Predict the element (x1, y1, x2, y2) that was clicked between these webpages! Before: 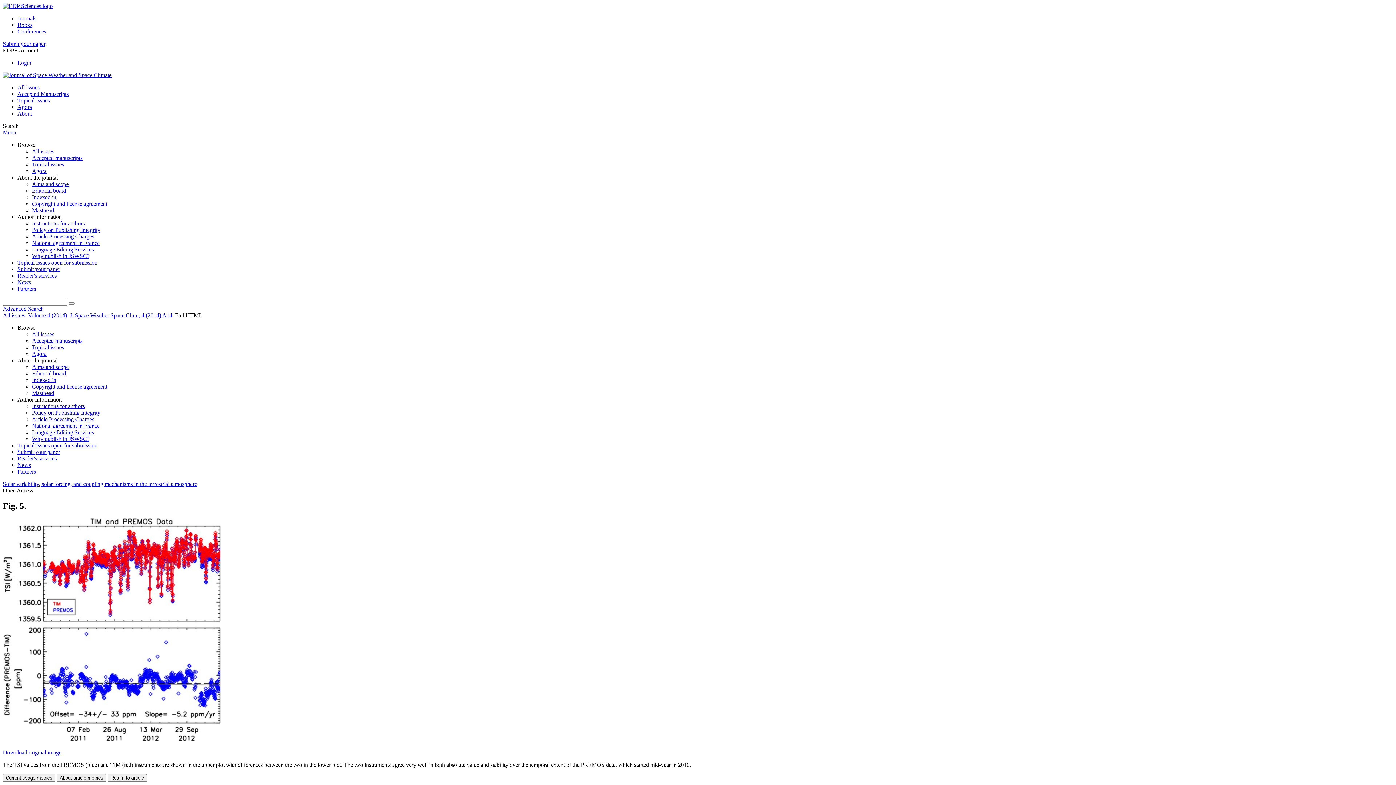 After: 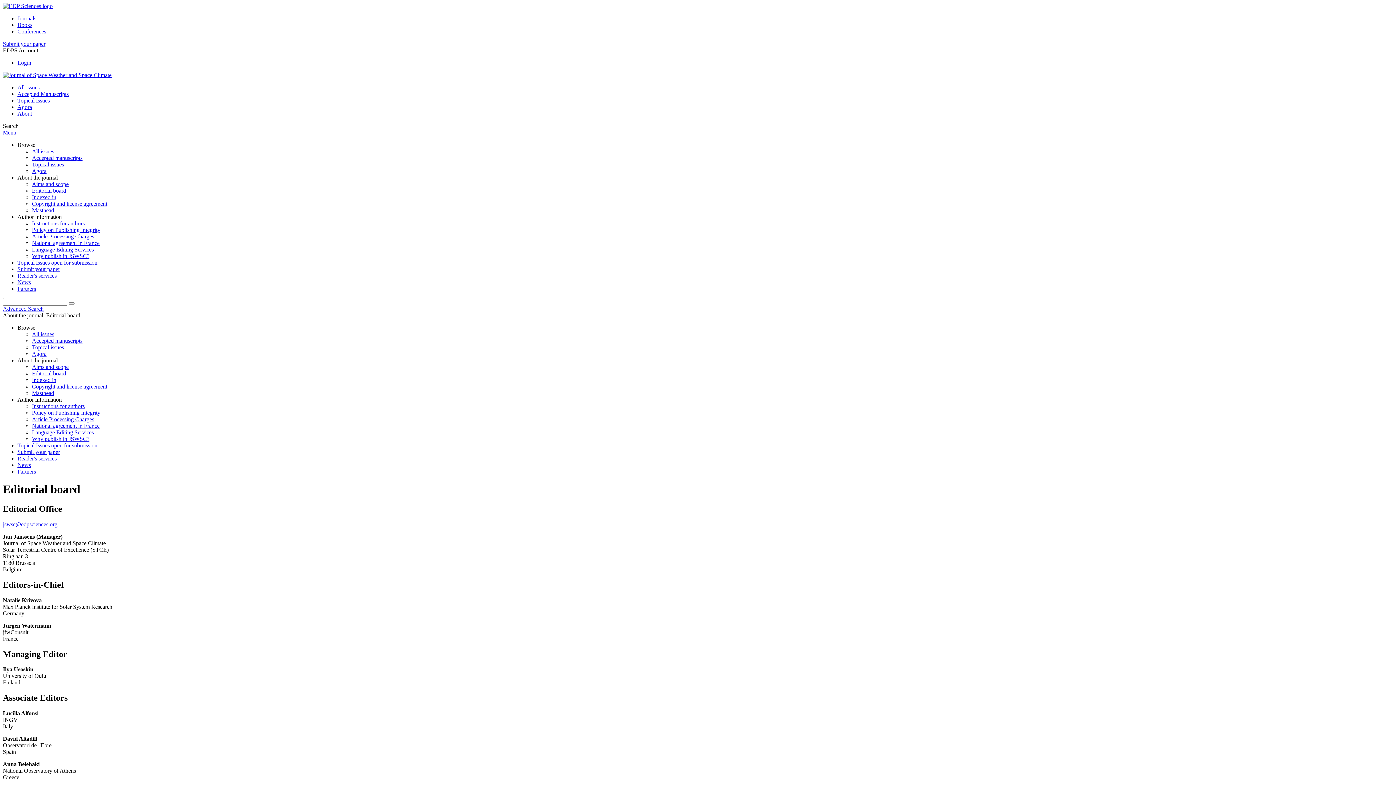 Action: label: Editorial board bbox: (32, 187, 66, 193)